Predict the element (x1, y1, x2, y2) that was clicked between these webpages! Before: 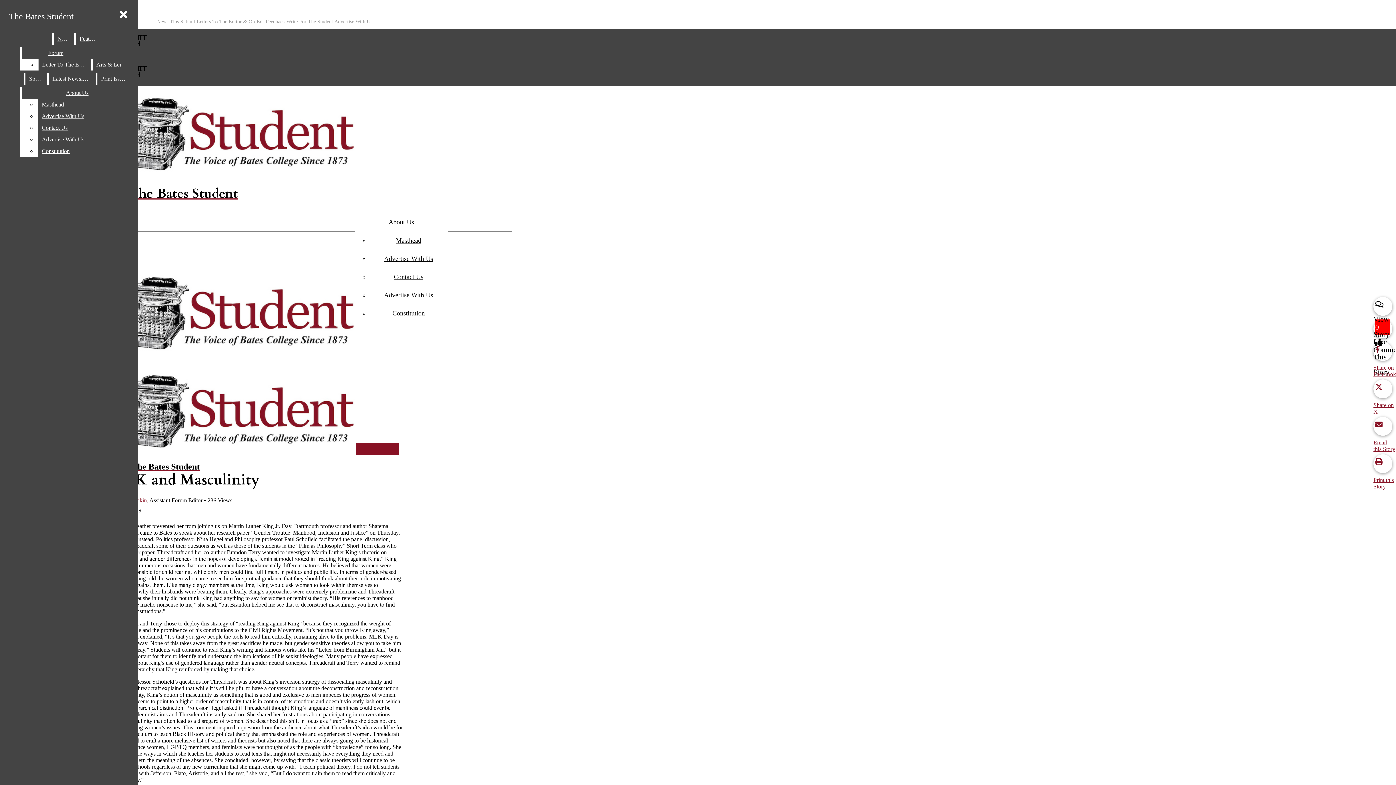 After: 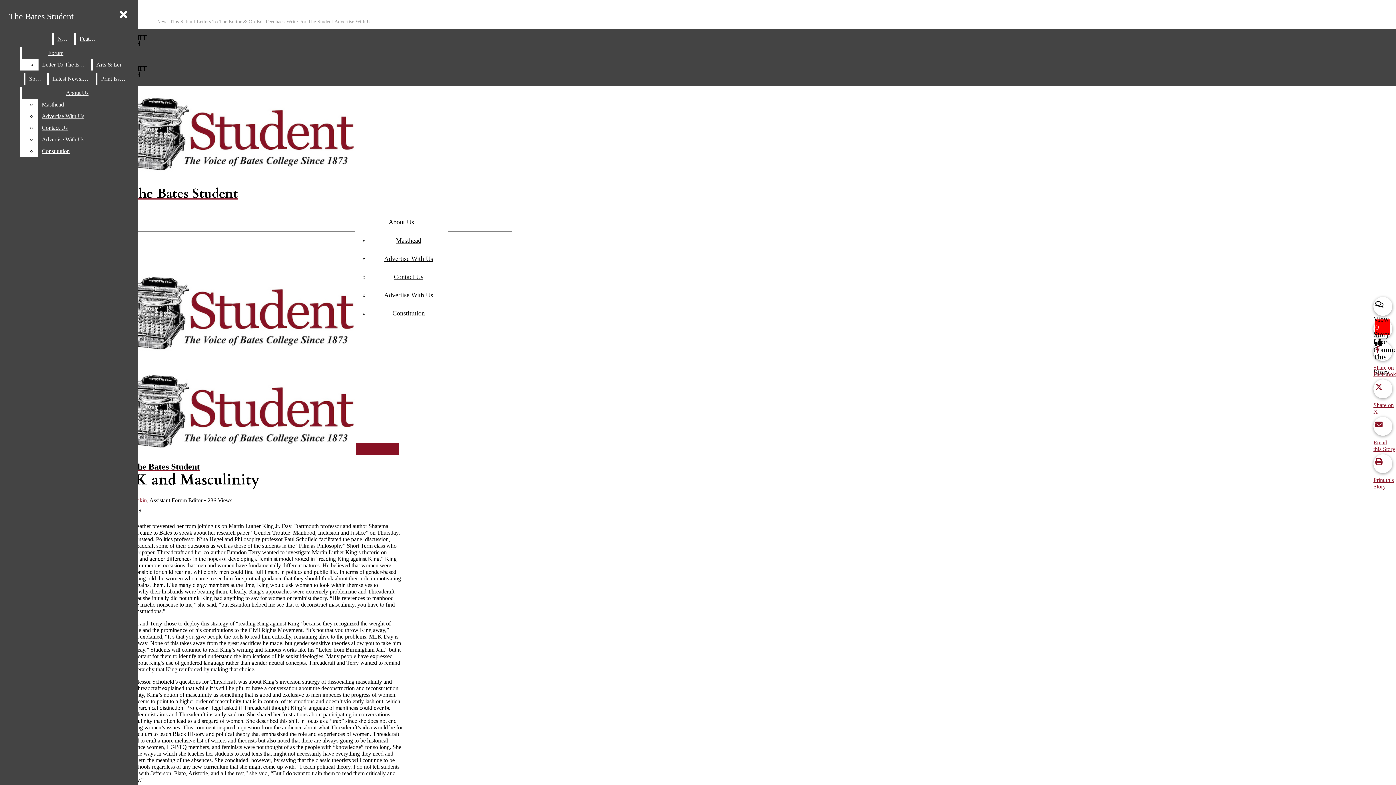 Action: bbox: (38, 110, 132, 122) label: Advertise With Us